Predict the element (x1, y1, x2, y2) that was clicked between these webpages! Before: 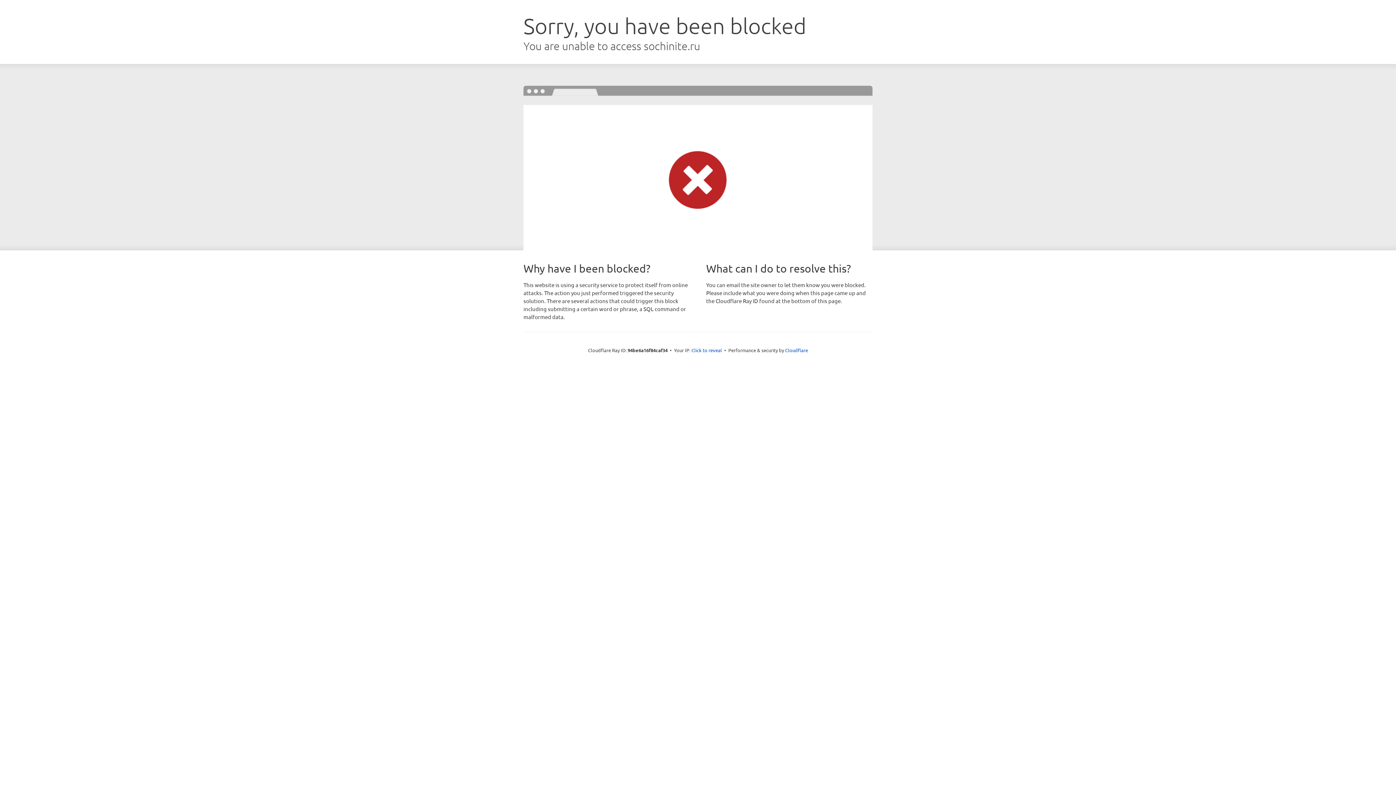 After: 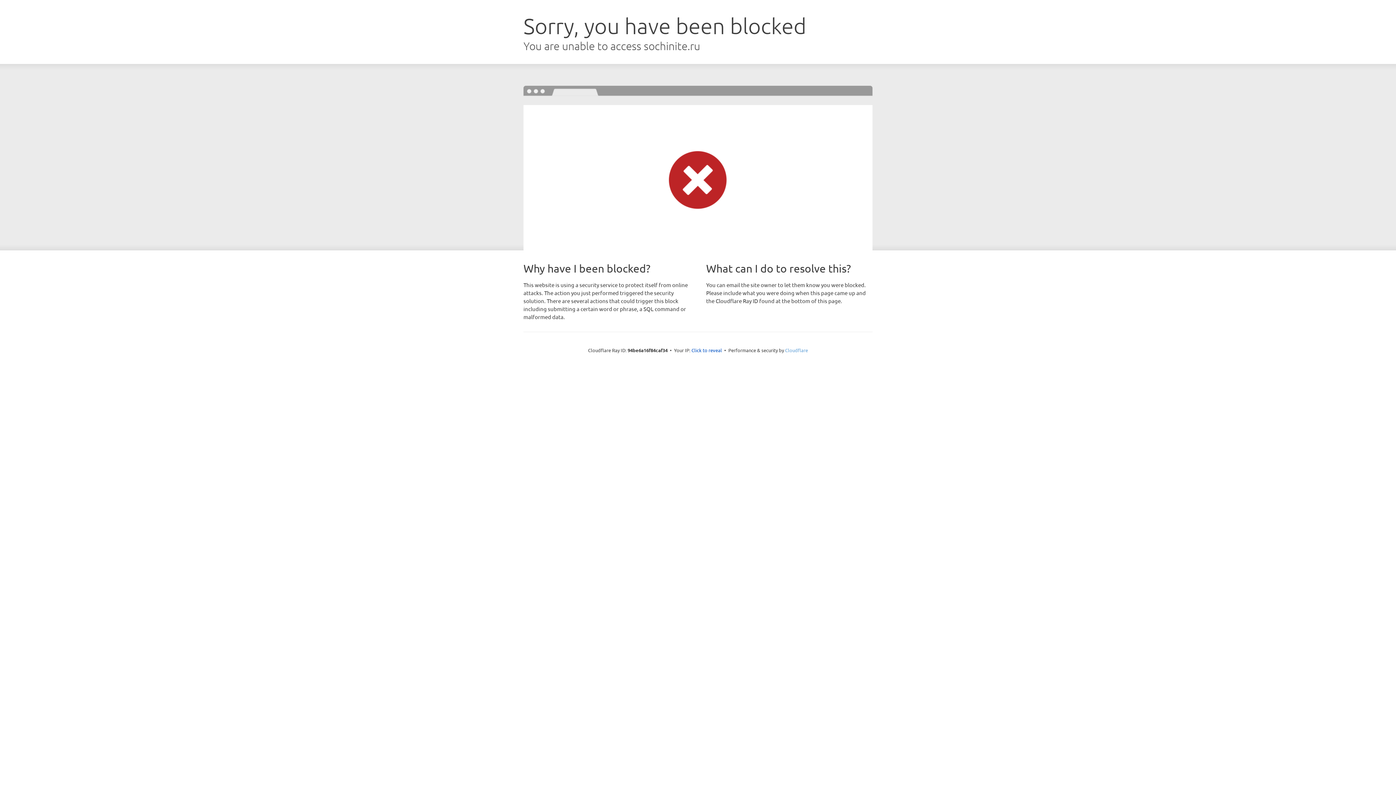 Action: label: Cloudflare bbox: (785, 347, 808, 353)